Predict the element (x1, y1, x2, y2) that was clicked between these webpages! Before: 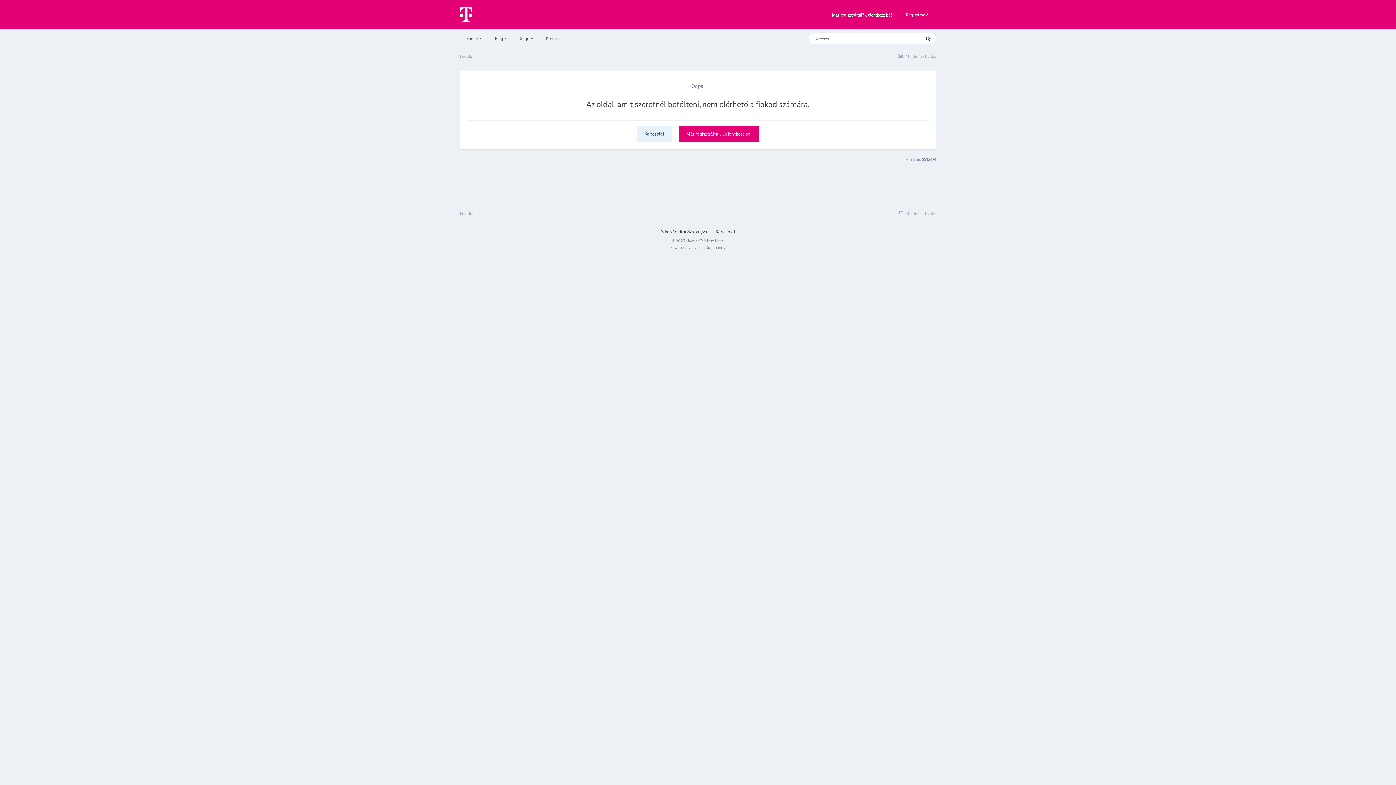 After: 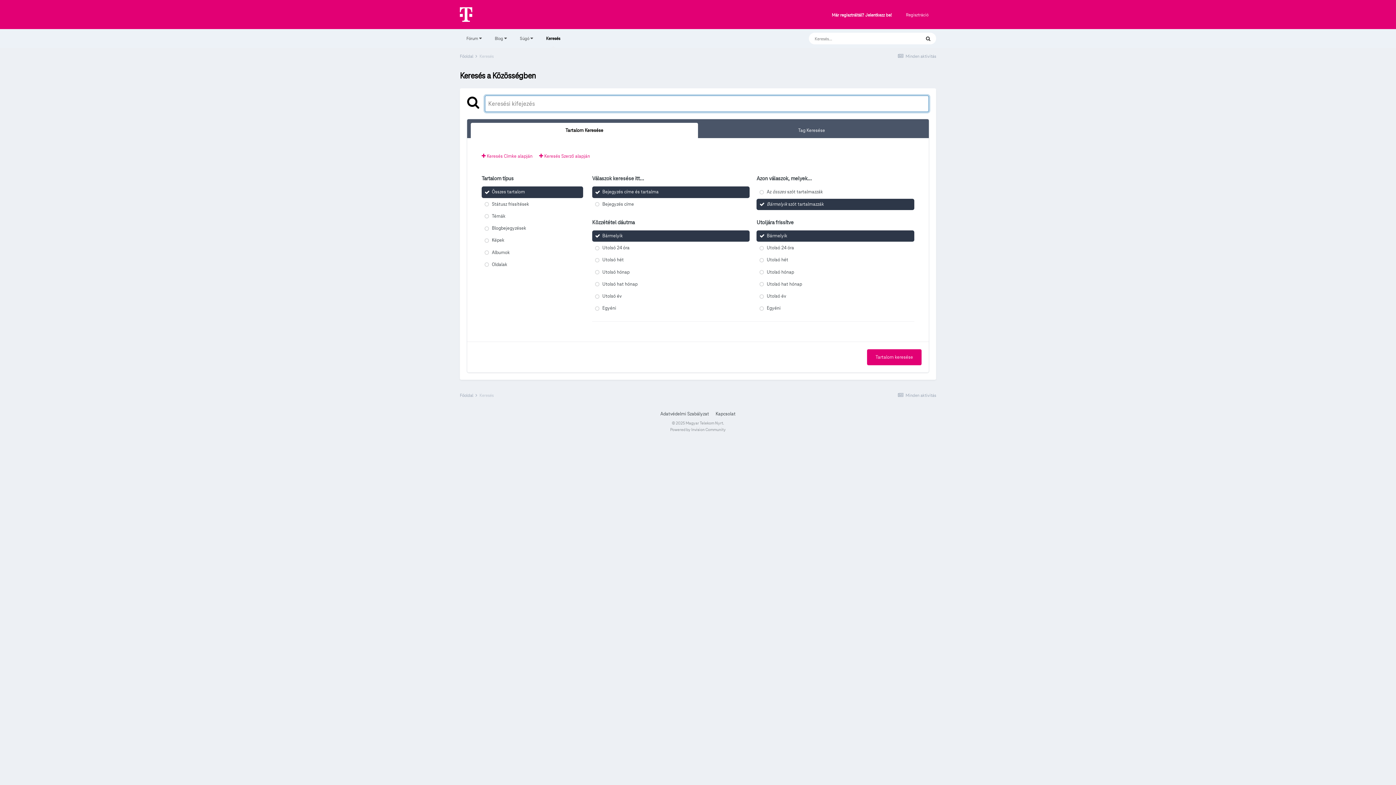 Action: bbox: (920, 32, 936, 44) label: Keresés